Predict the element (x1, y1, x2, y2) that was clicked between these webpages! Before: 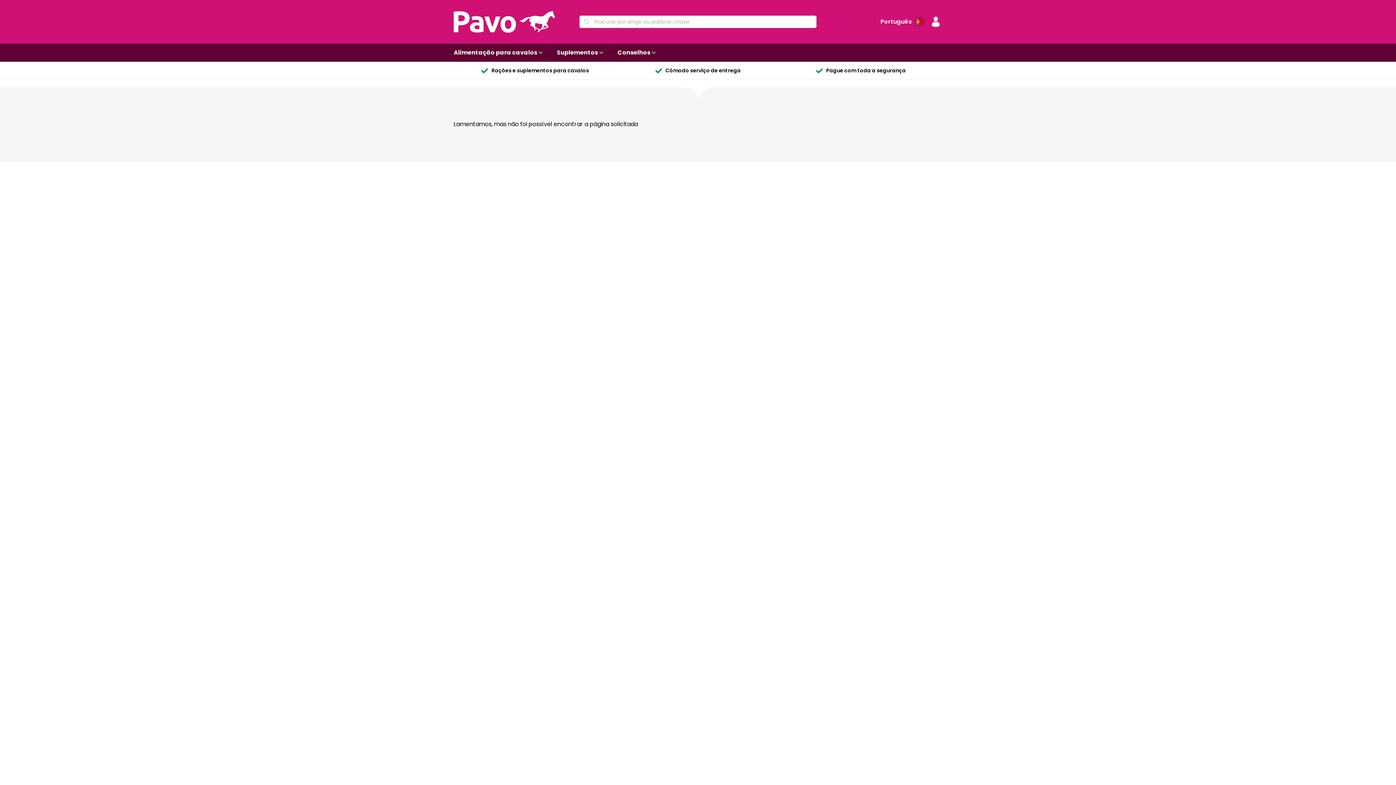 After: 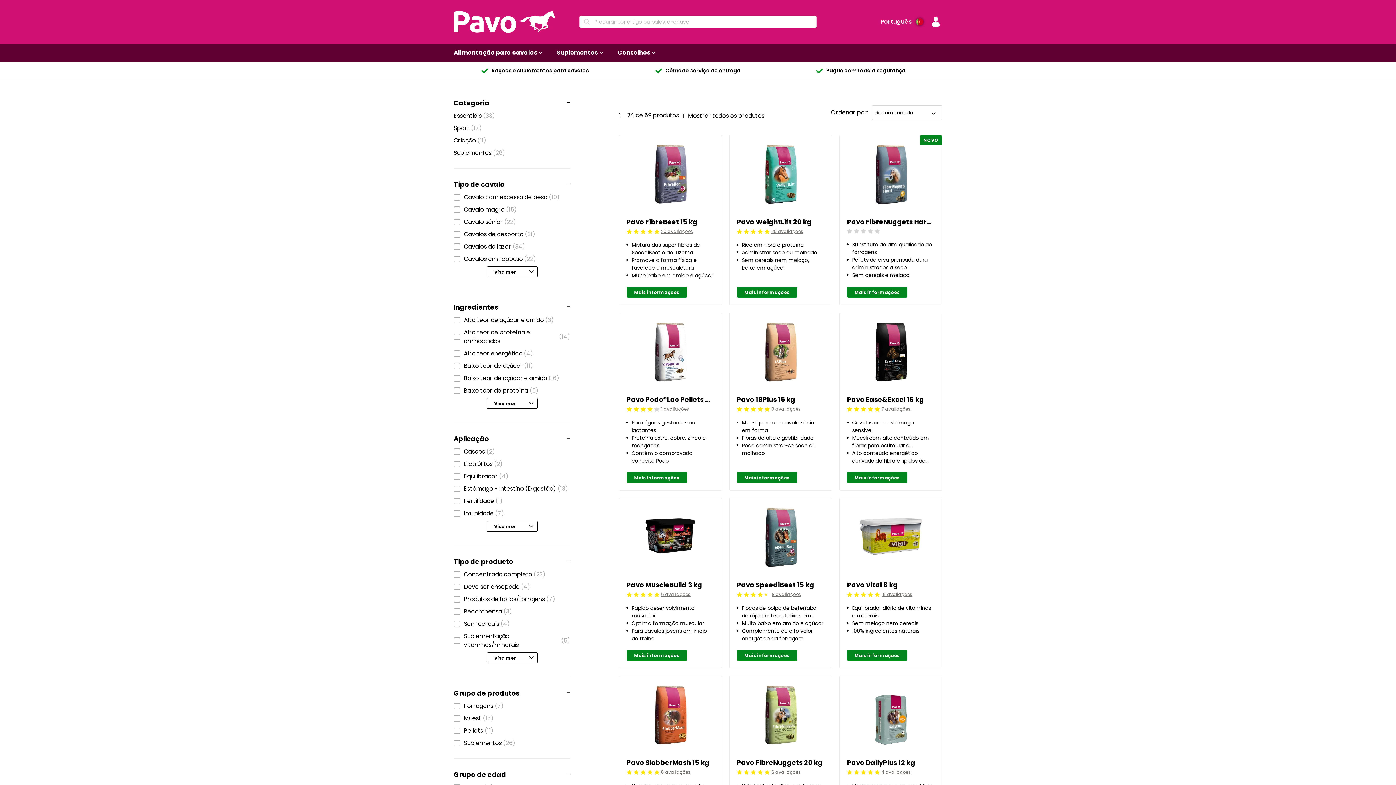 Action: label: Alimentação para cavalos bbox: (453, 43, 542, 61)